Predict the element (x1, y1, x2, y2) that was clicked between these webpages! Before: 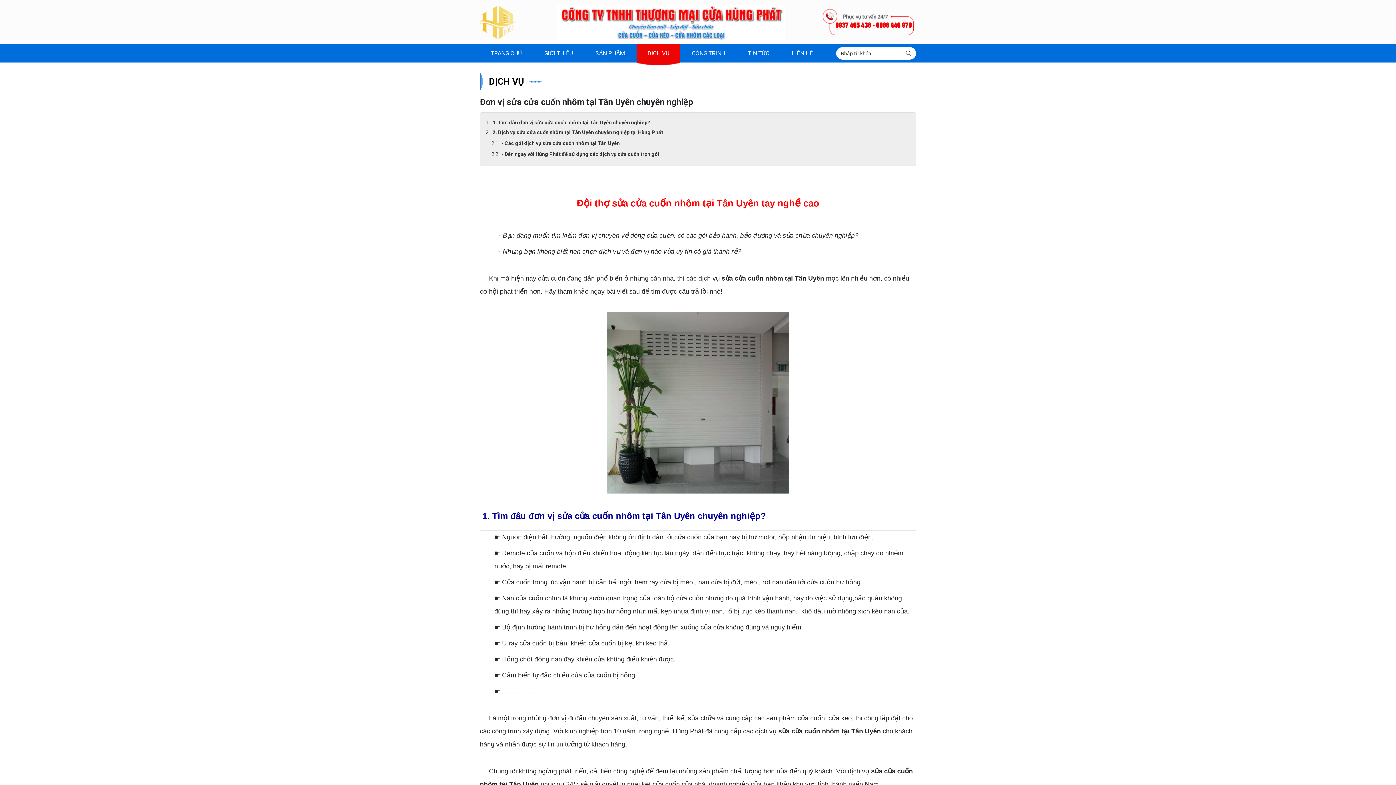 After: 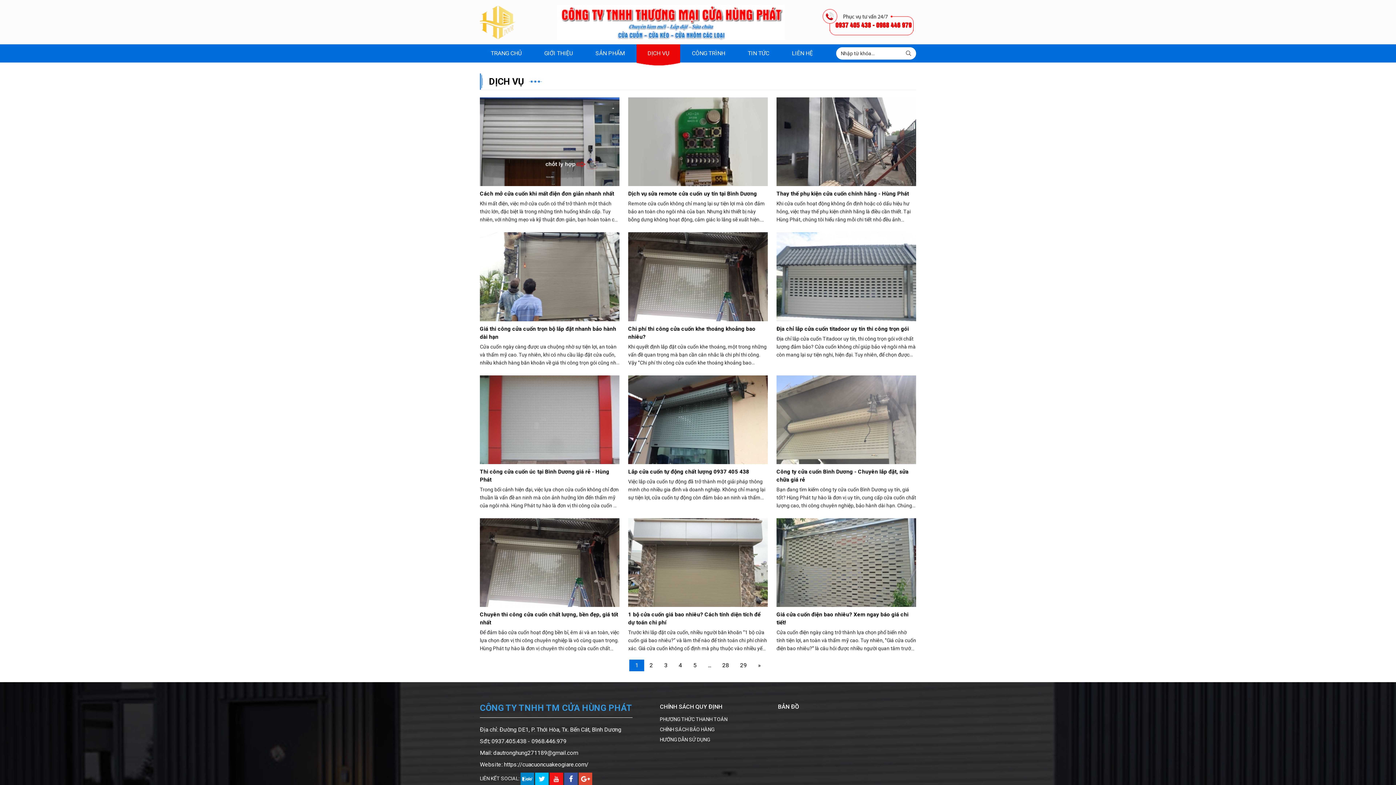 Action: label: DỊCH VỤ bbox: (636, 44, 680, 62)